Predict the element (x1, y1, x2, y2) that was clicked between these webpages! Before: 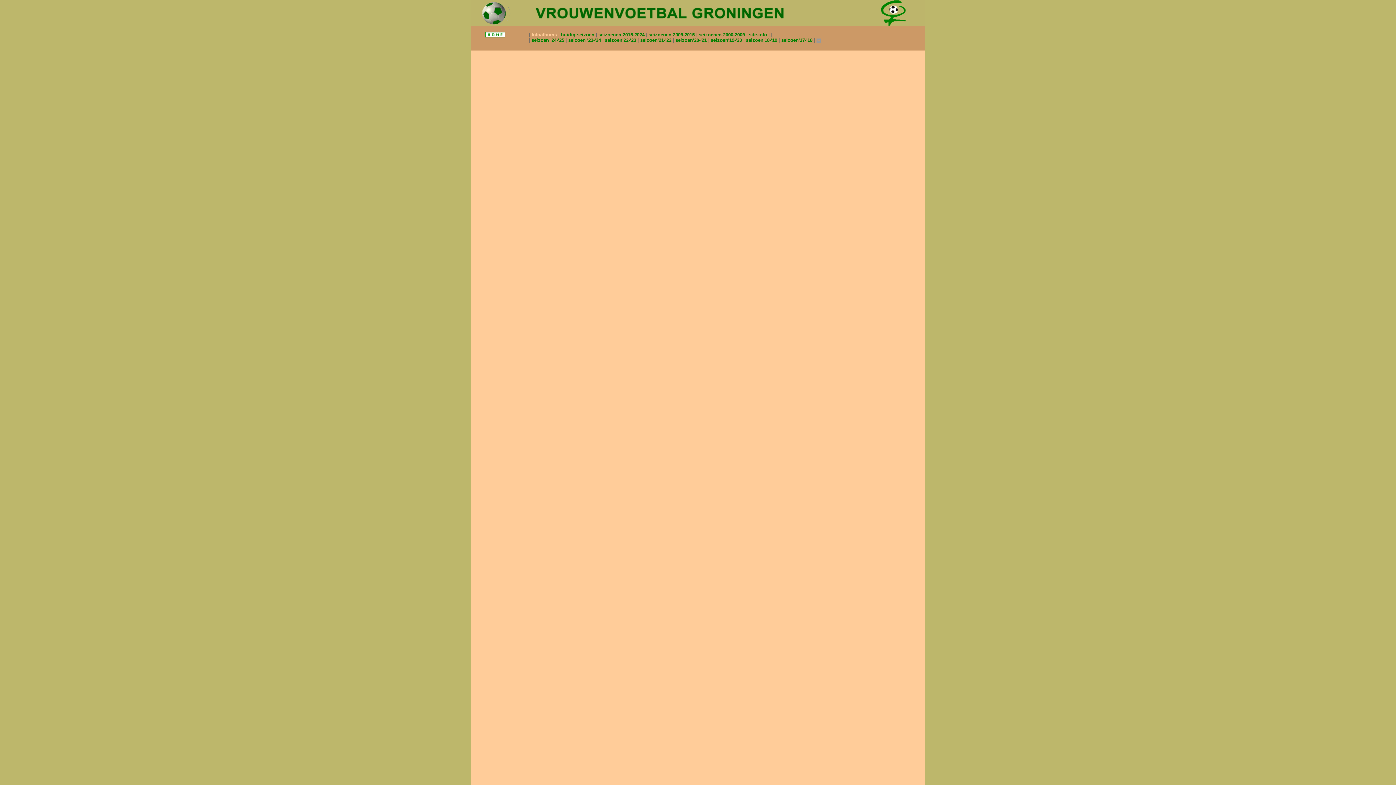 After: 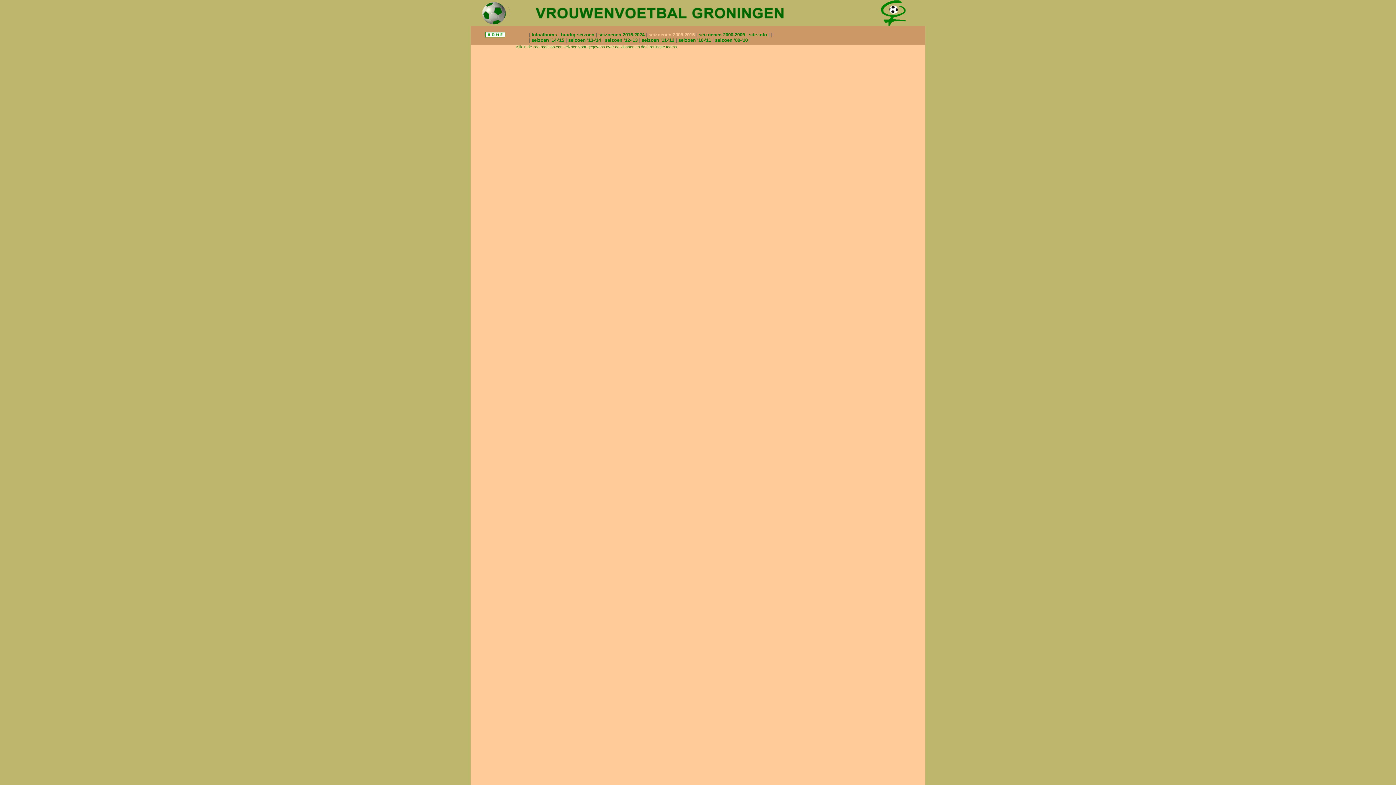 Action: label: seizoenen 2009-2015  bbox: (648, 32, 696, 37)